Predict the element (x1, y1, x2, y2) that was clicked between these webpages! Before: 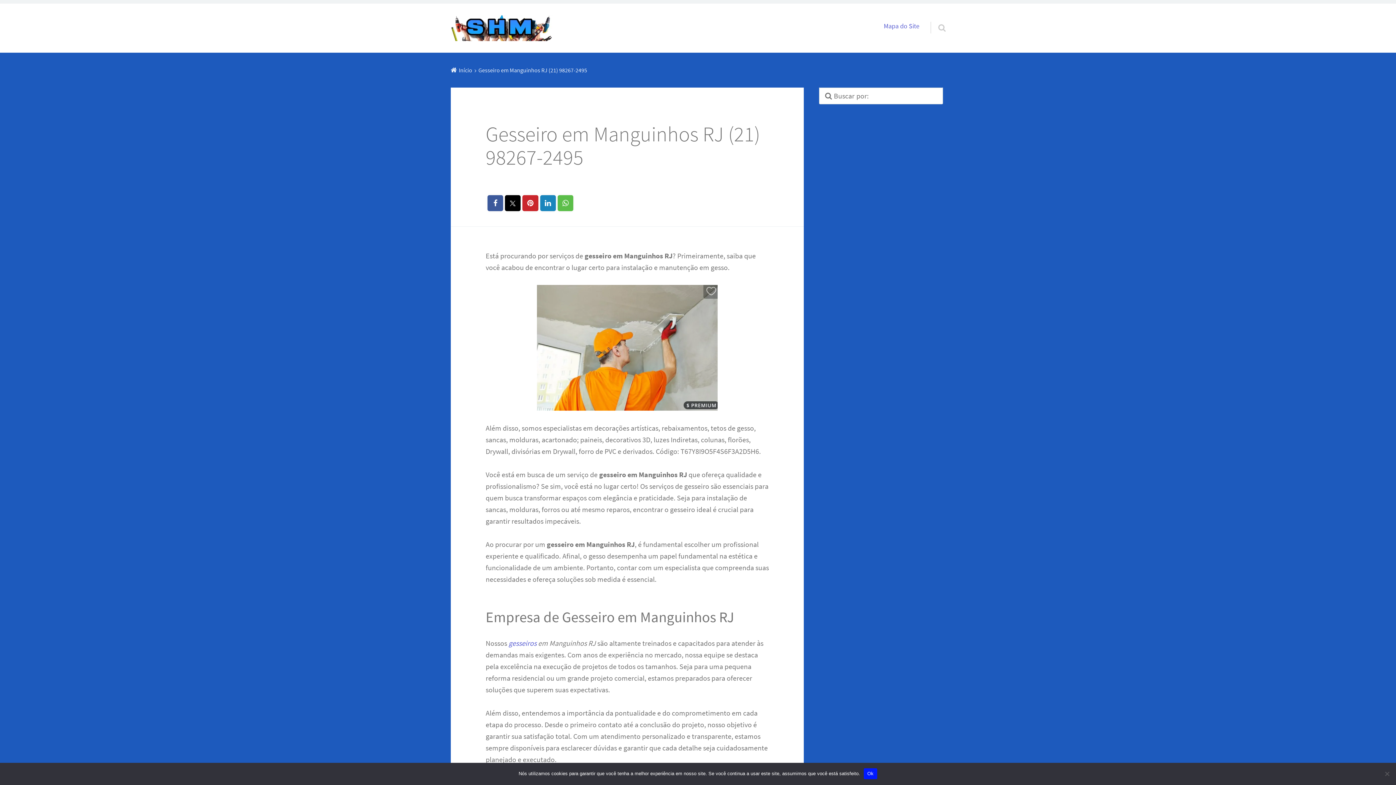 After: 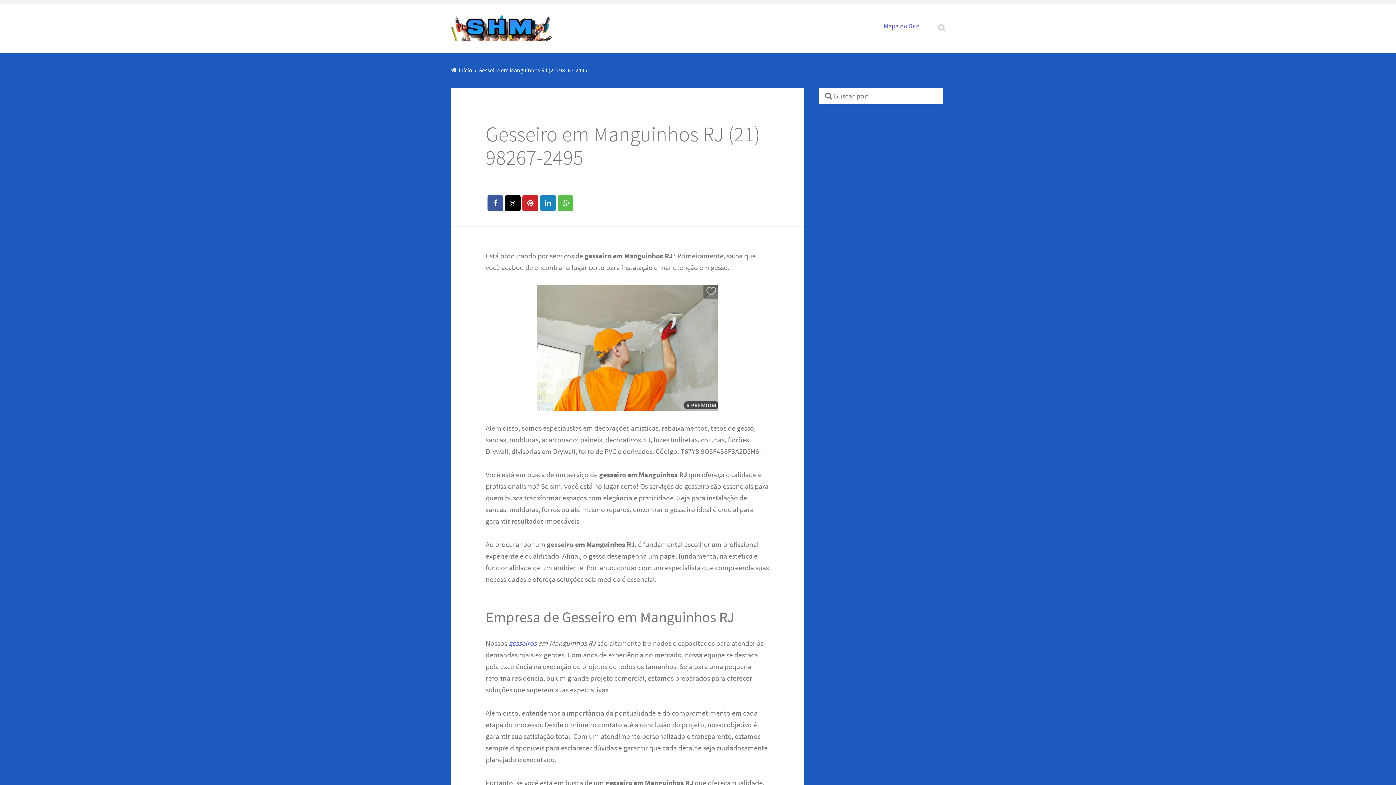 Action: label: Ok bbox: (863, 768, 877, 779)